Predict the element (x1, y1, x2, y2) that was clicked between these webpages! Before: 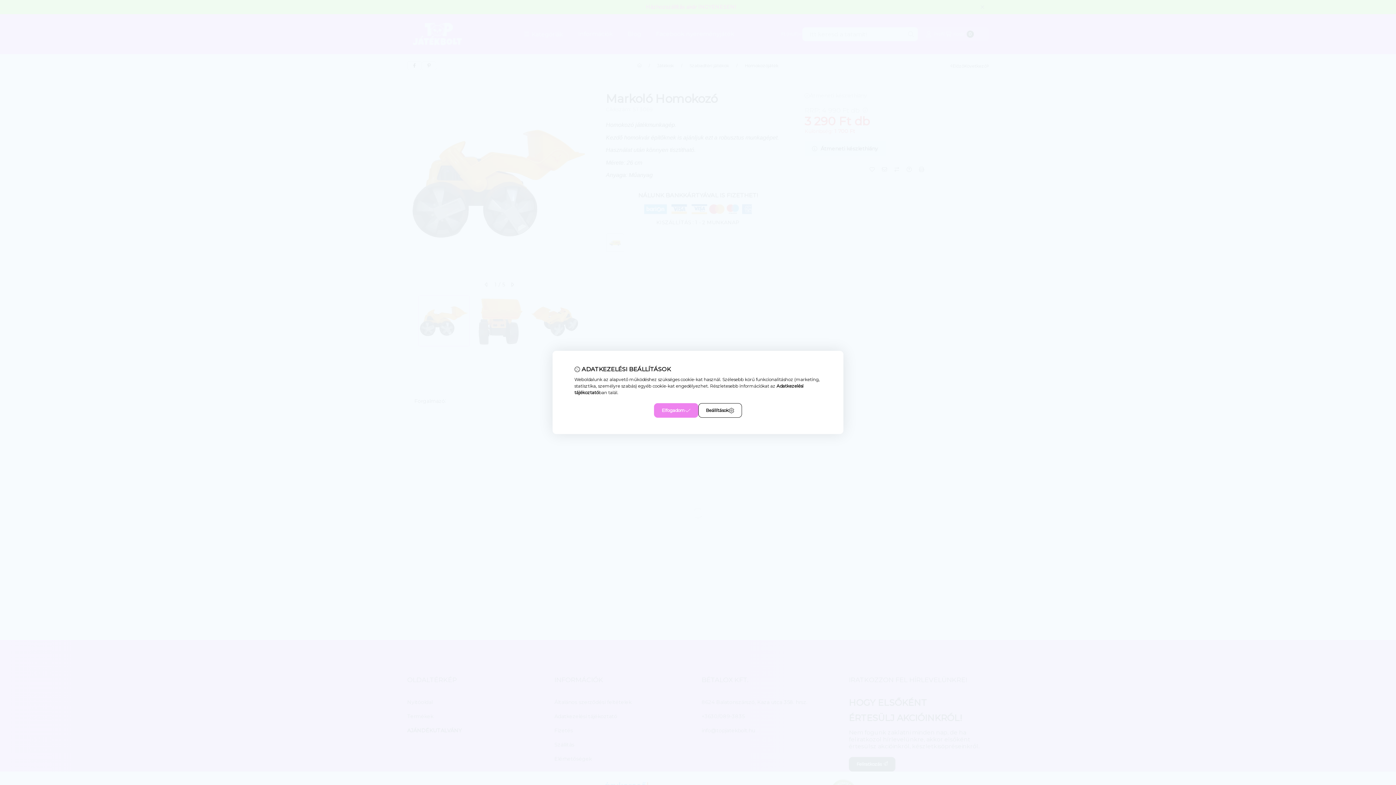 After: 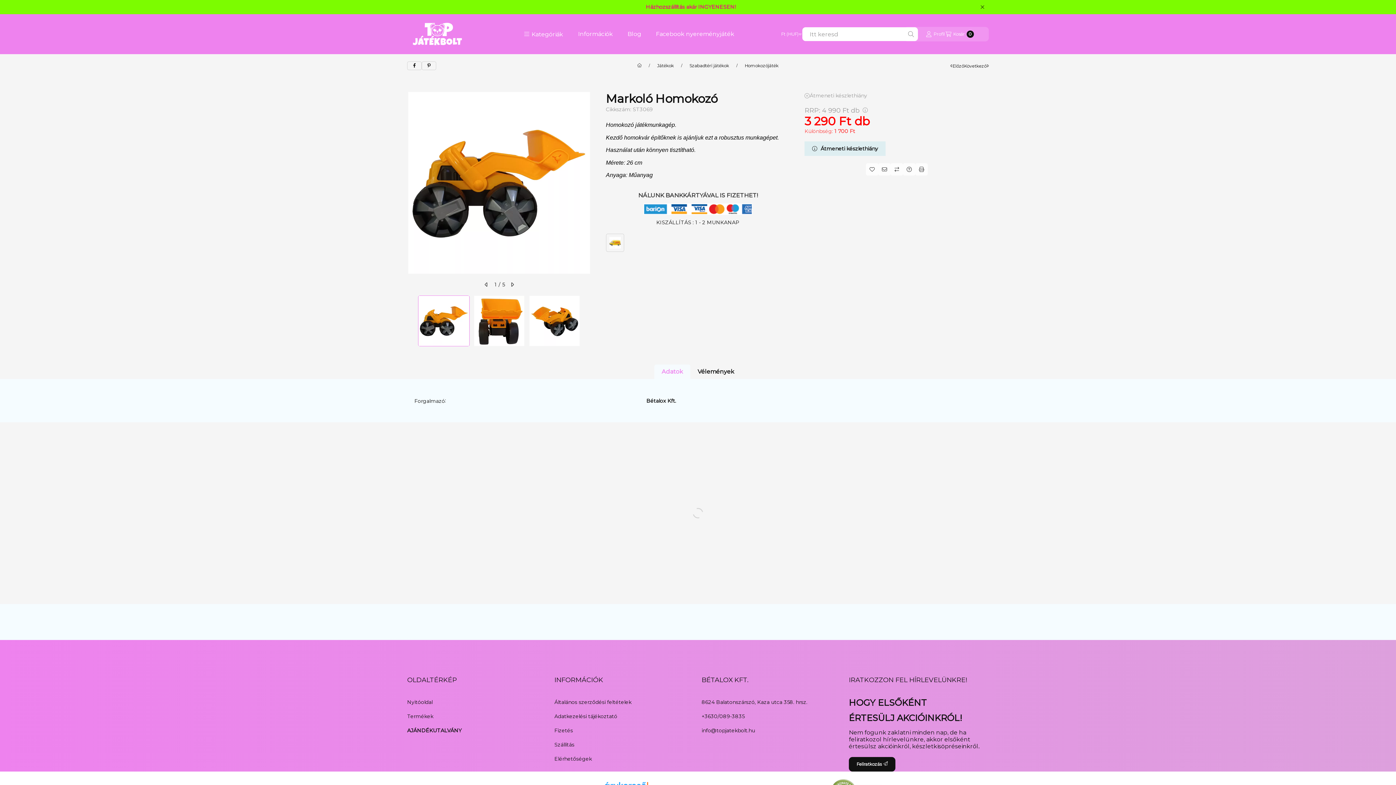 Action: label: Elfogadom bbox: (654, 403, 698, 418)